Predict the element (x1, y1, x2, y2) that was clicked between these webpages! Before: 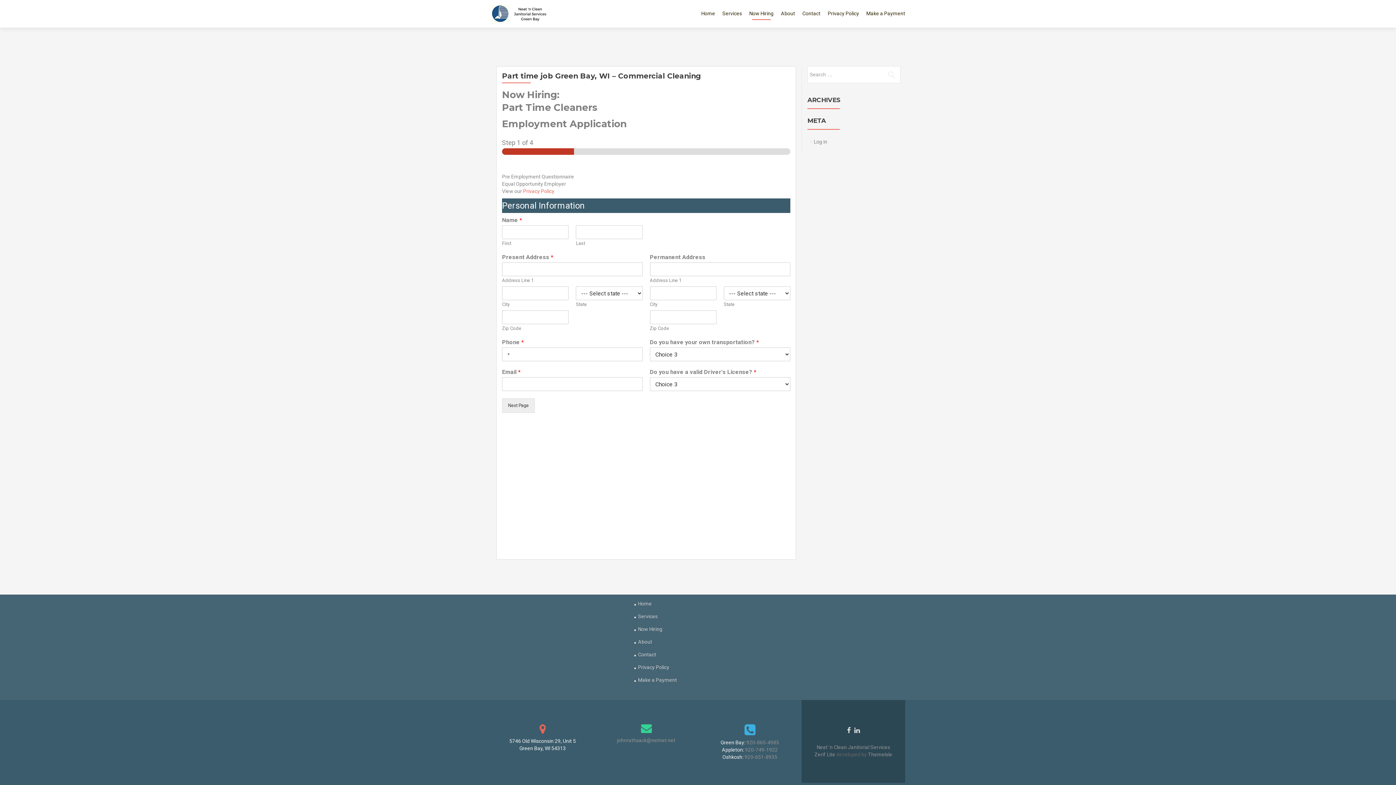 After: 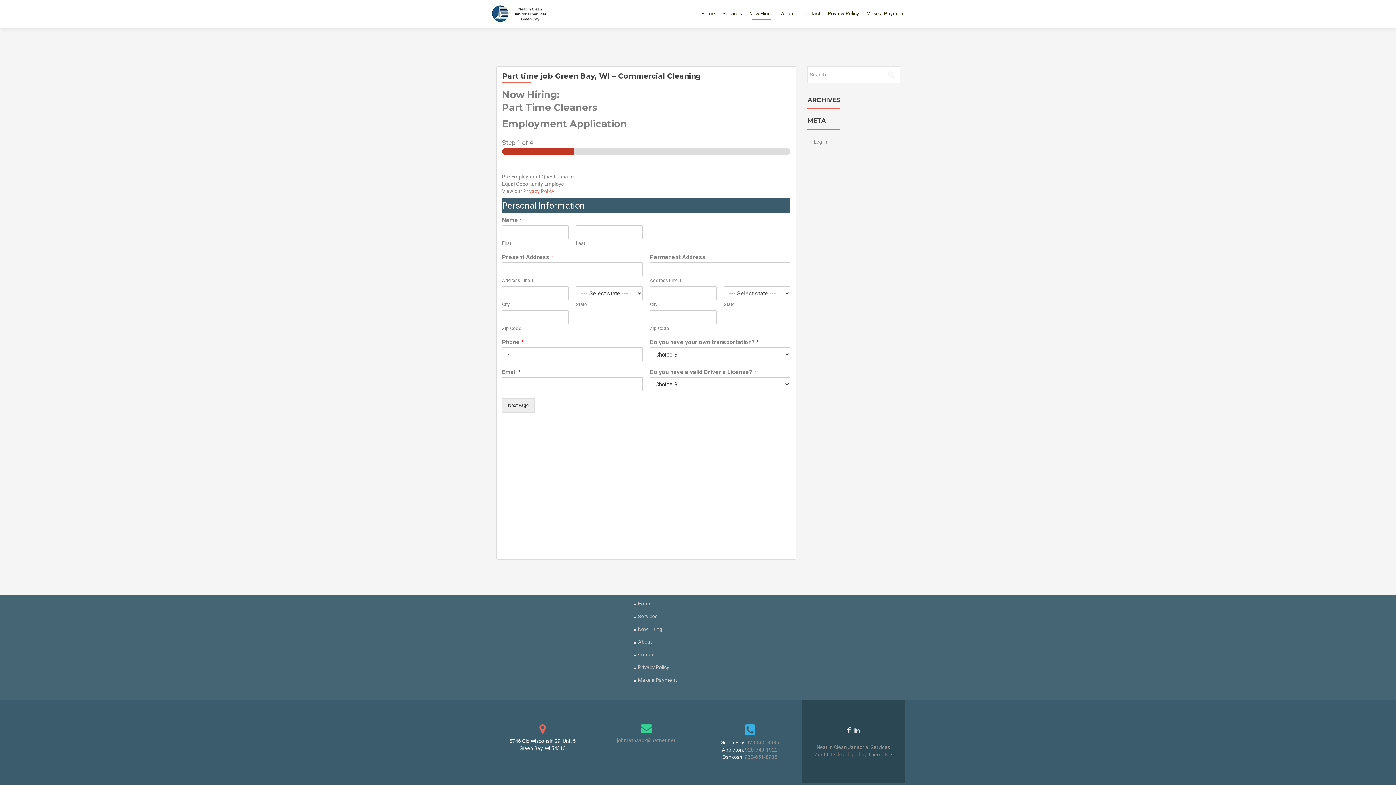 Action: bbox: (640, 721, 651, 734)